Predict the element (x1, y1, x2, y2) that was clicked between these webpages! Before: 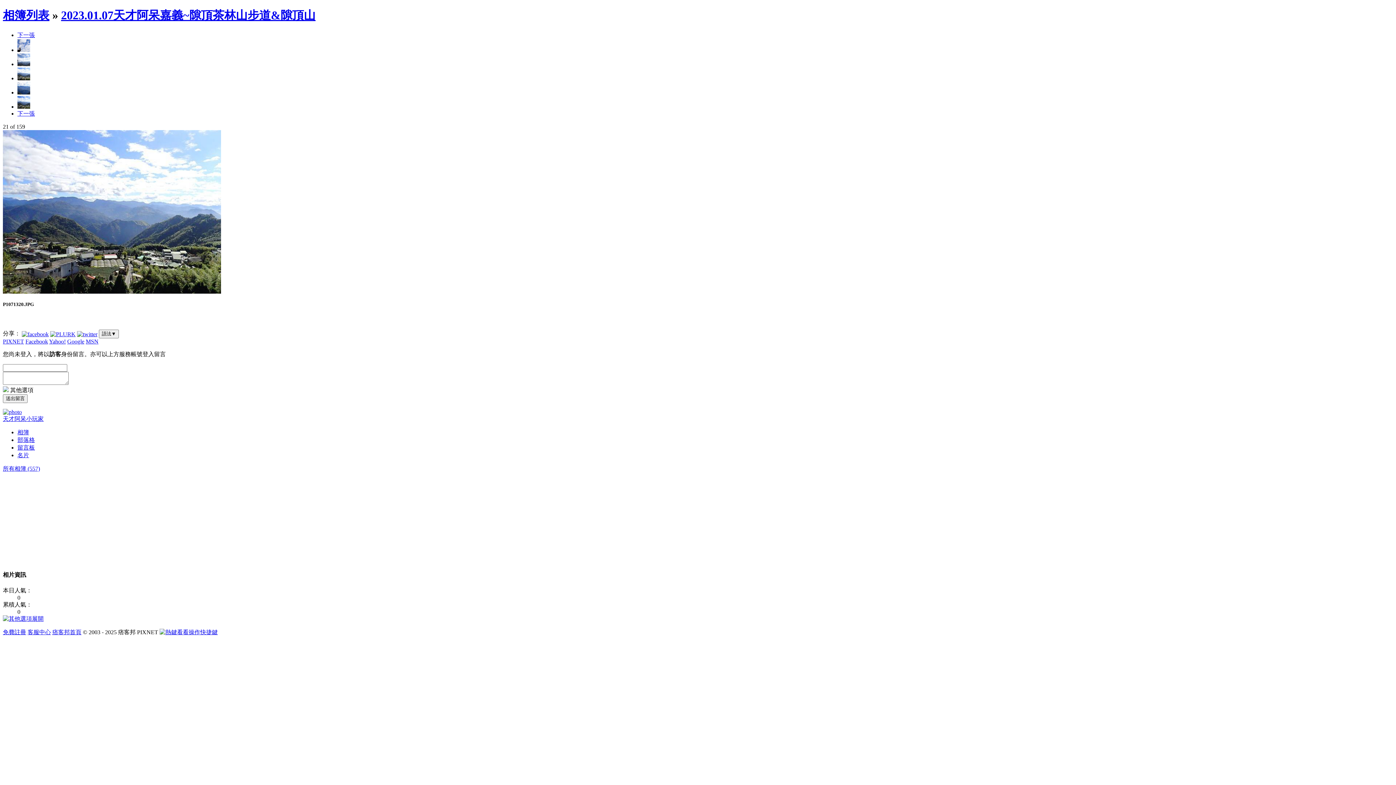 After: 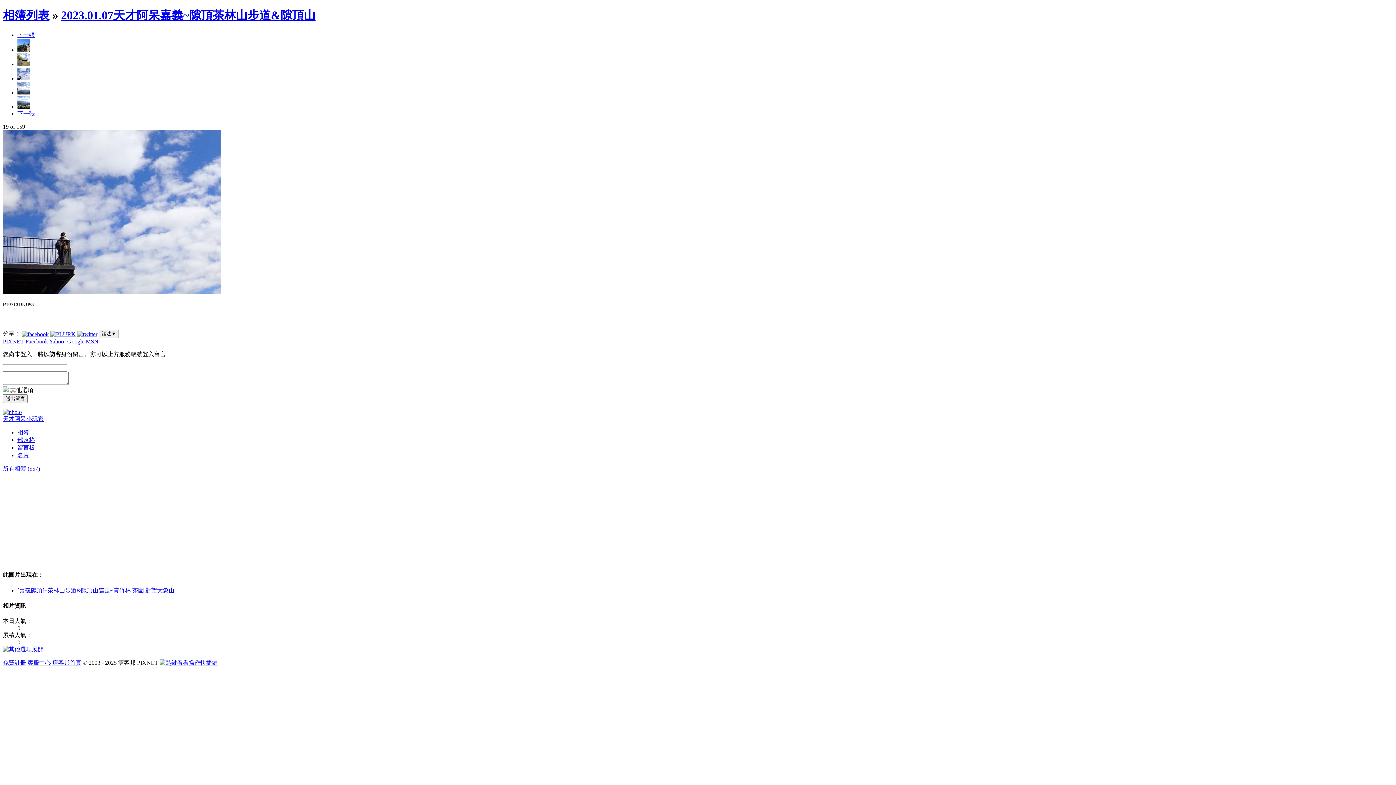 Action: bbox: (17, 46, 30, 53)